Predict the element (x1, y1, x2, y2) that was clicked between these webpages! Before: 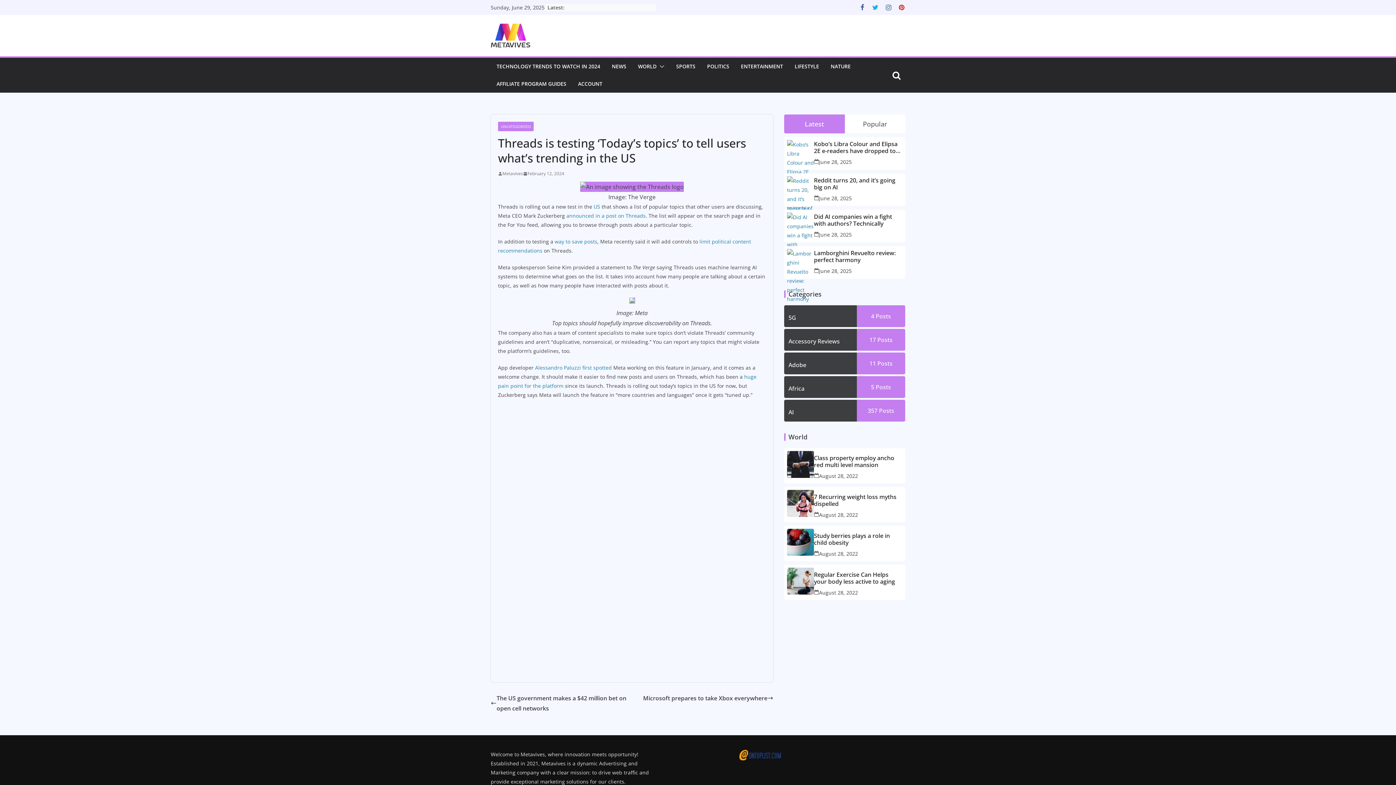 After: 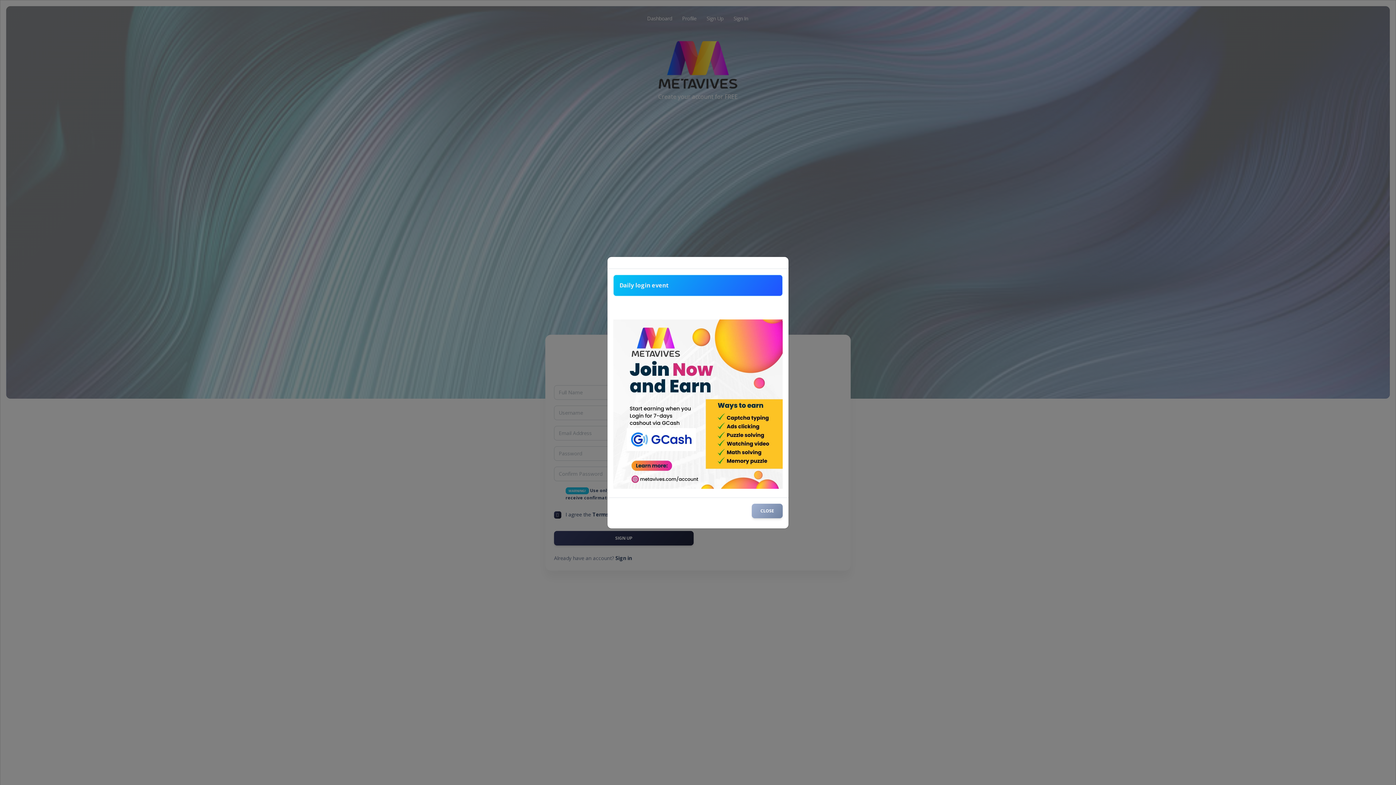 Action: label: ACCOUNT bbox: (578, 78, 602, 89)